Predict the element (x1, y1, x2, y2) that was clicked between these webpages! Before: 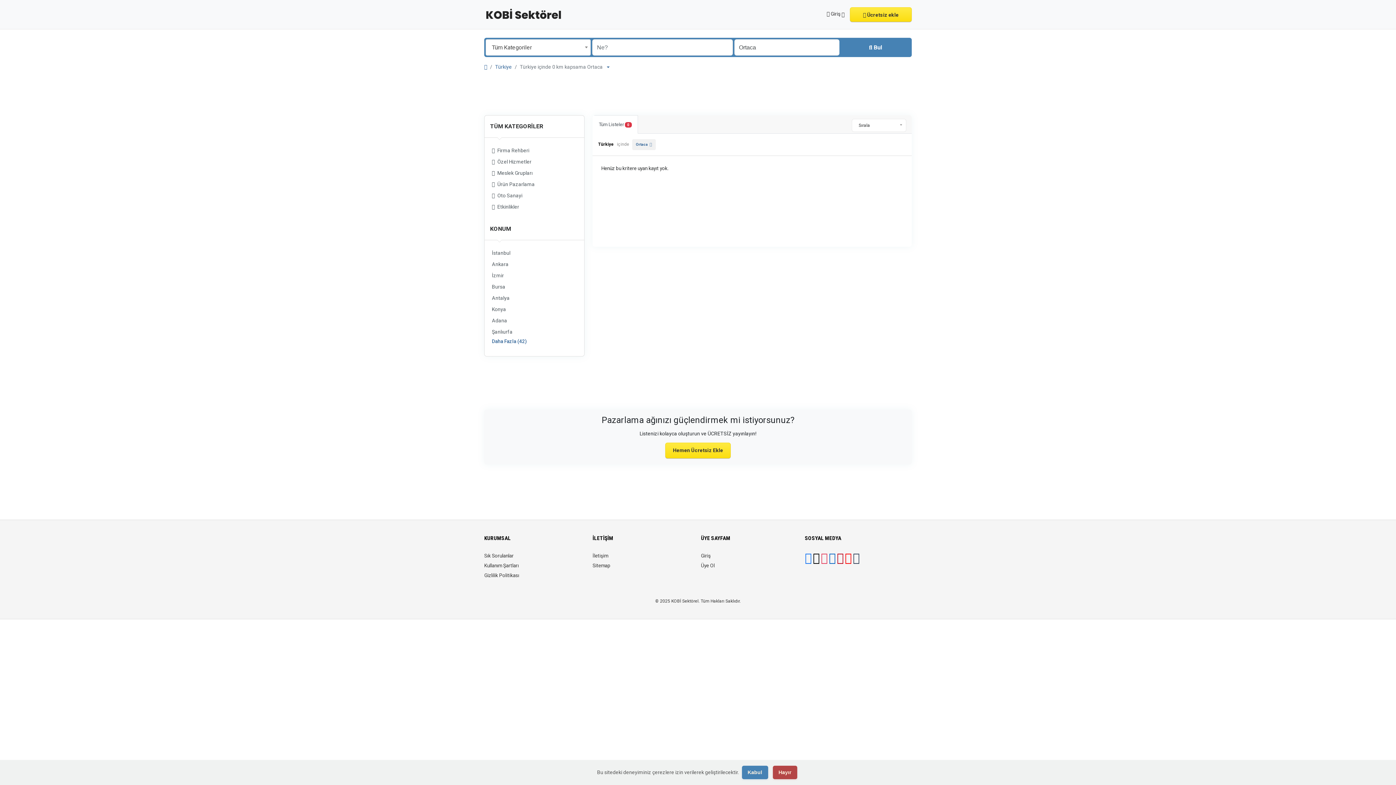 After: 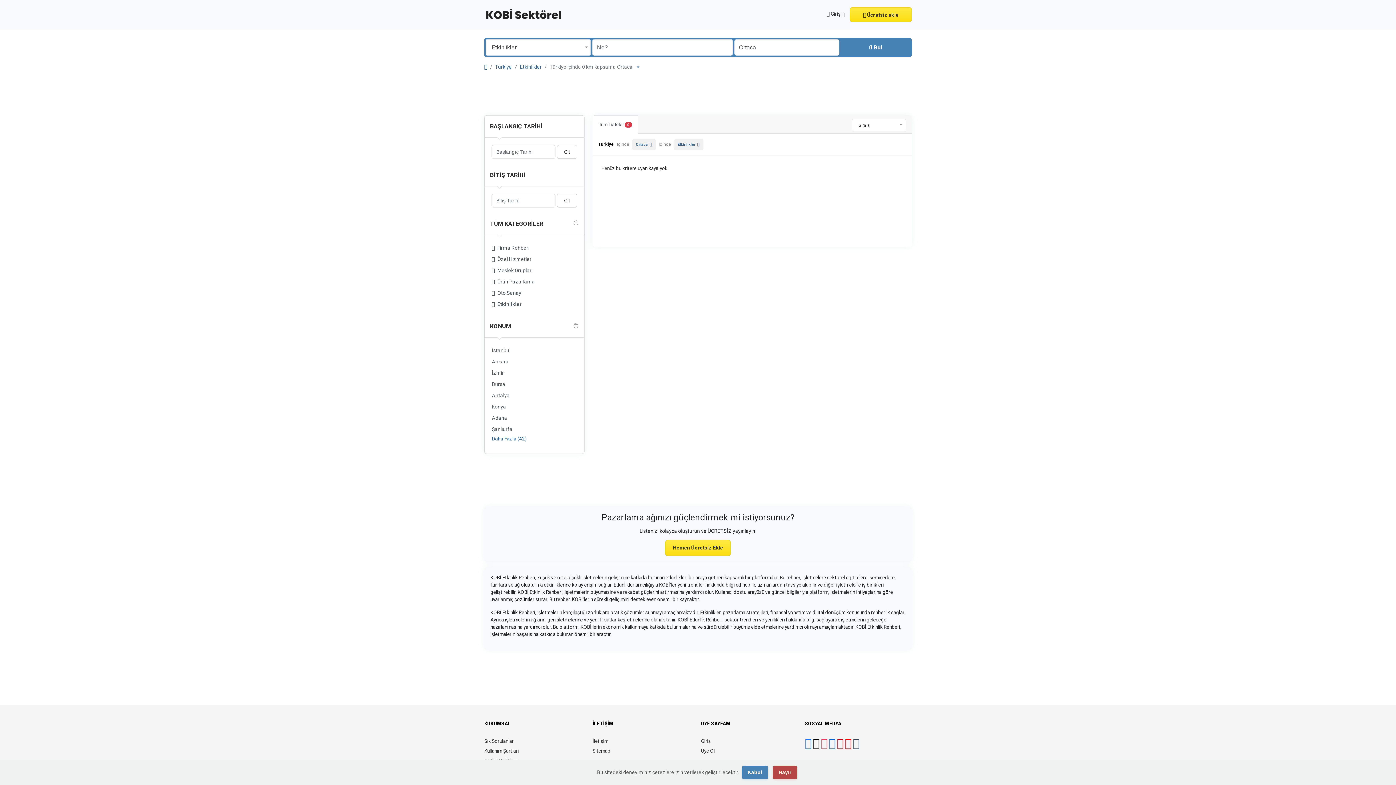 Action: label:  Etkinlikler bbox: (490, 202, 578, 212)